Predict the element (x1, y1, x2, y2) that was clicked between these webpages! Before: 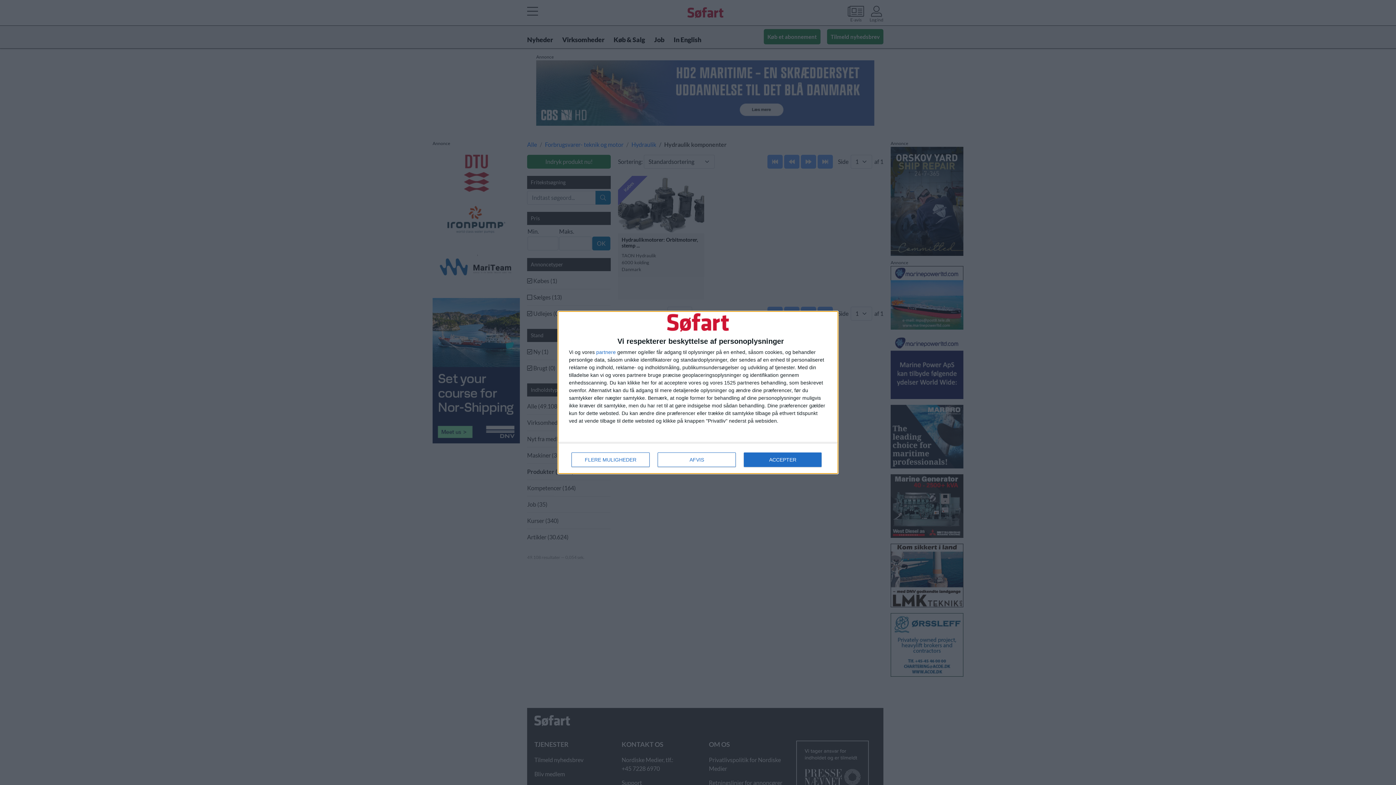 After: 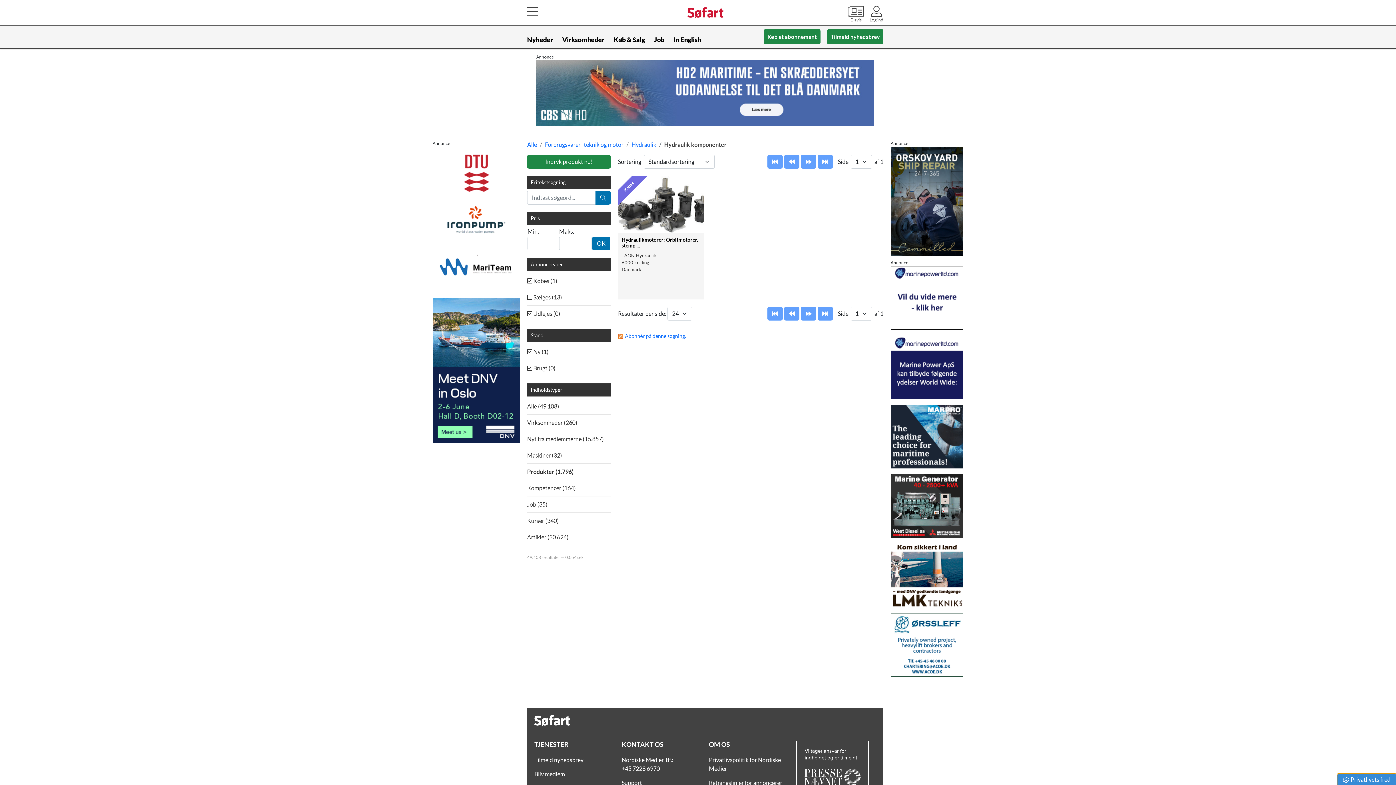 Action: label: AFVIS bbox: (657, 452, 736, 467)